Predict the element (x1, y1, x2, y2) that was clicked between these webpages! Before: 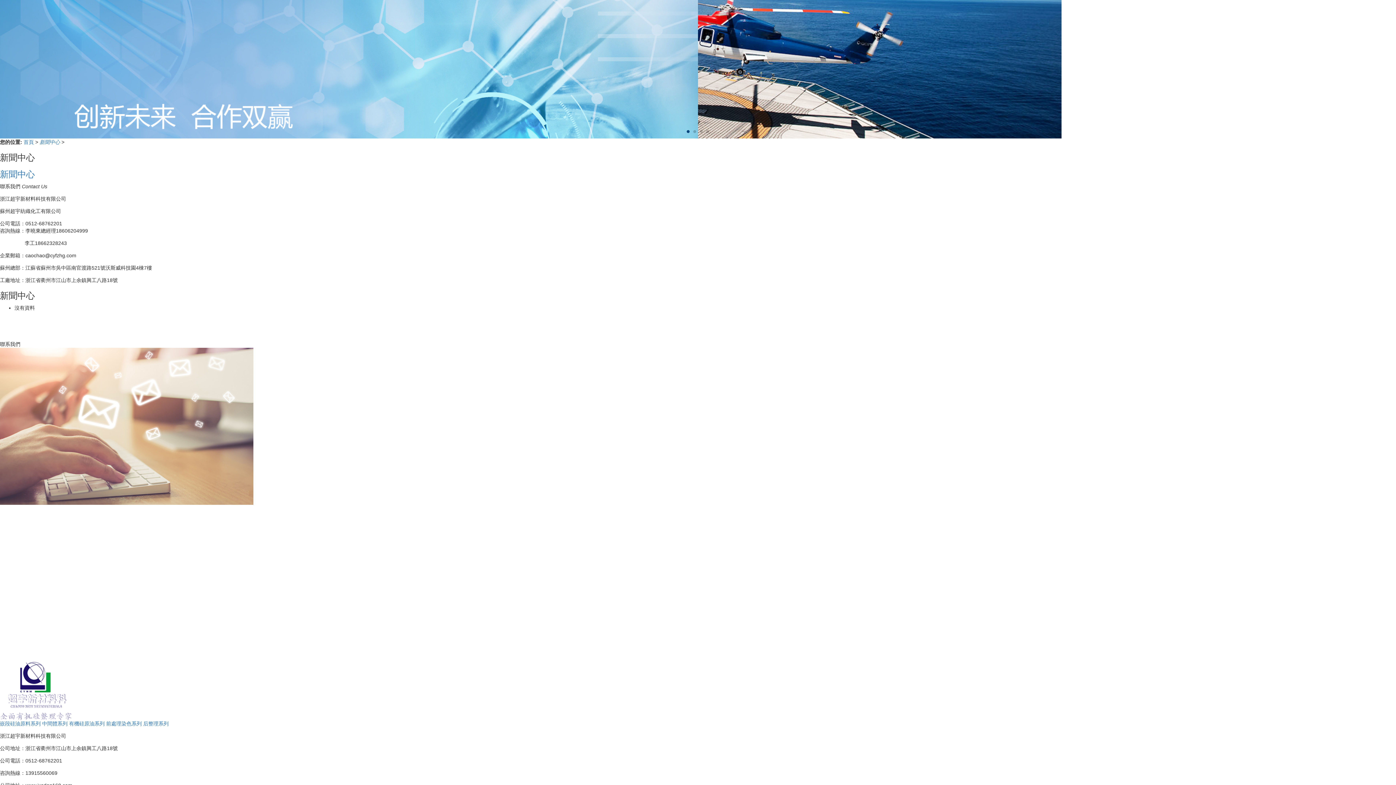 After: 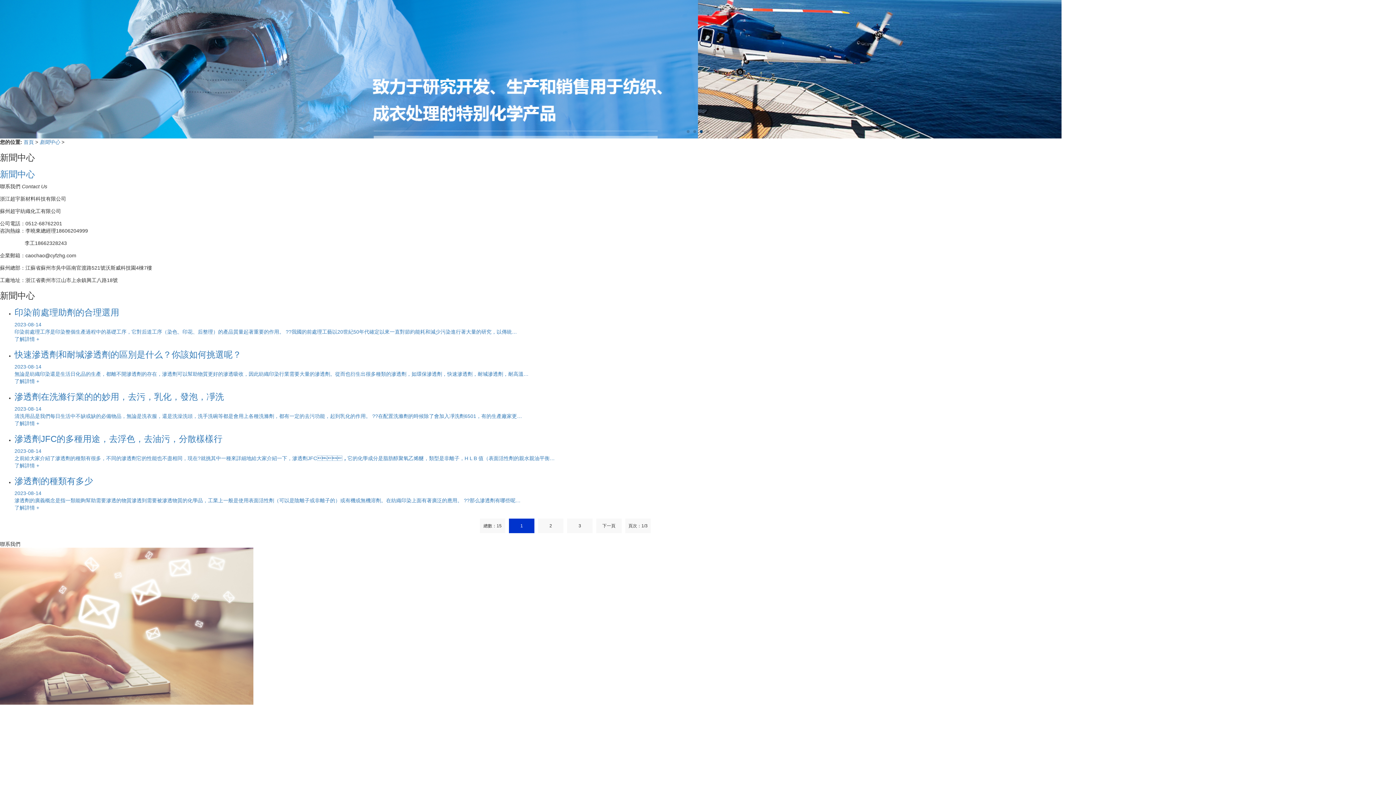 Action: bbox: (0, 169, 34, 179) label: 新聞中心